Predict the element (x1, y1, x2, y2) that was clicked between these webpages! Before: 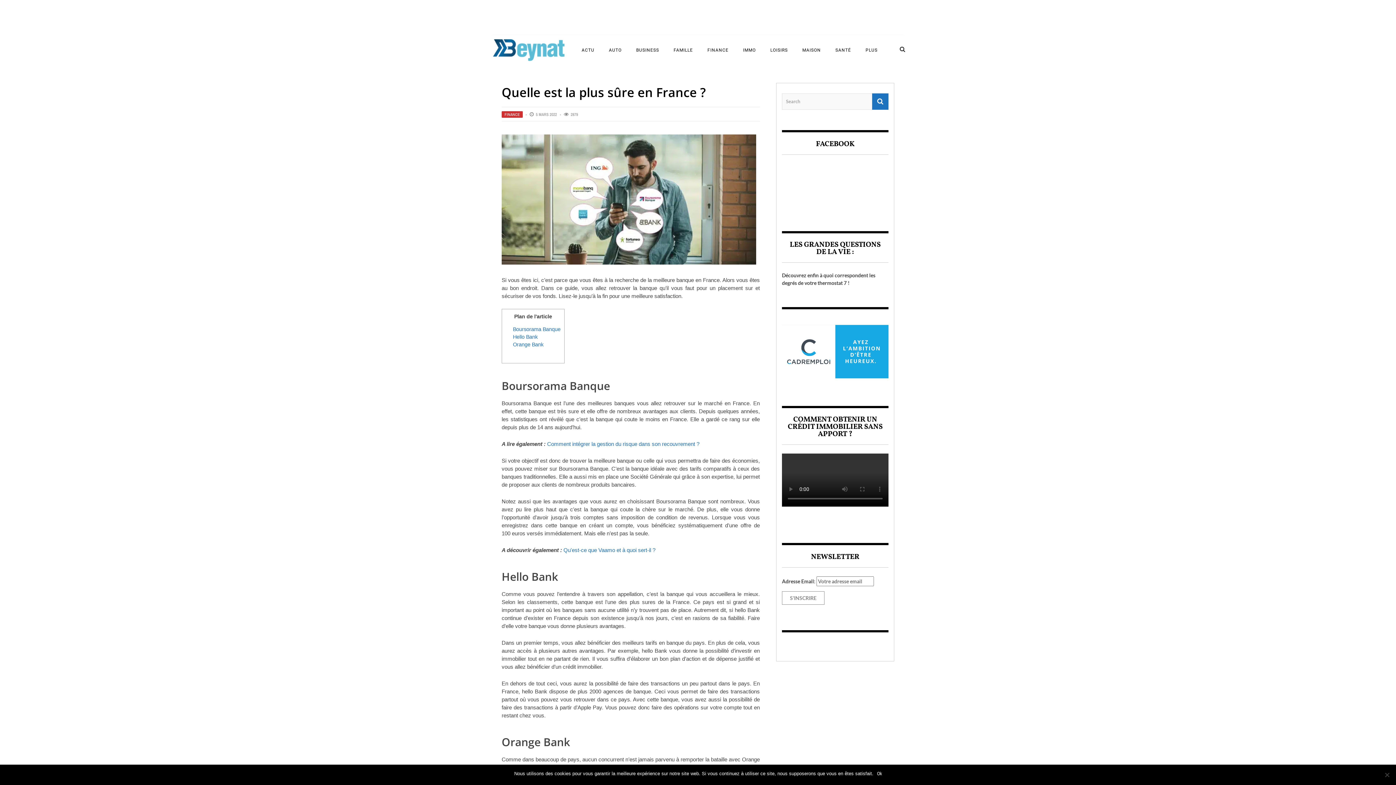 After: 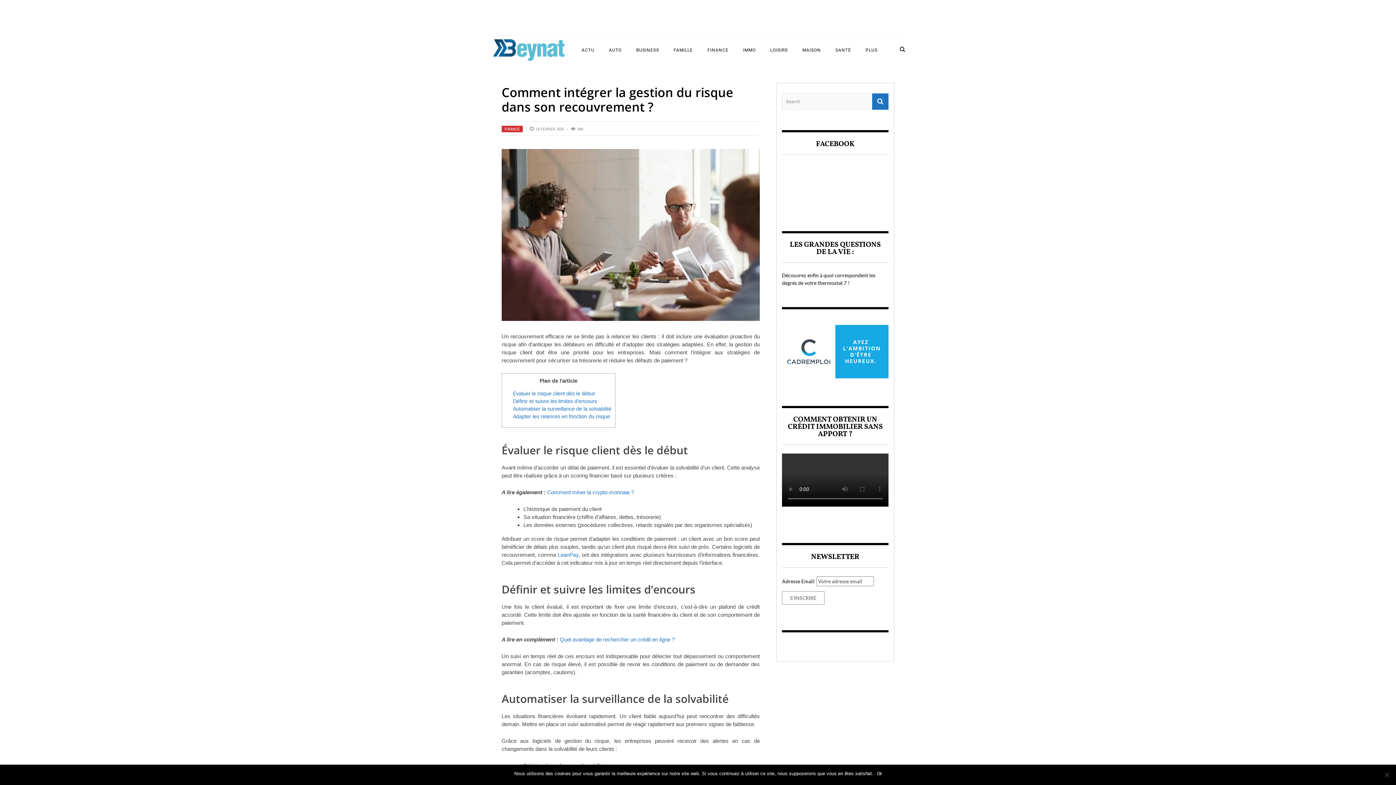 Action: bbox: (547, 441, 699, 447) label: Comment intégrer la gestion du risque dans son recouvrement ?